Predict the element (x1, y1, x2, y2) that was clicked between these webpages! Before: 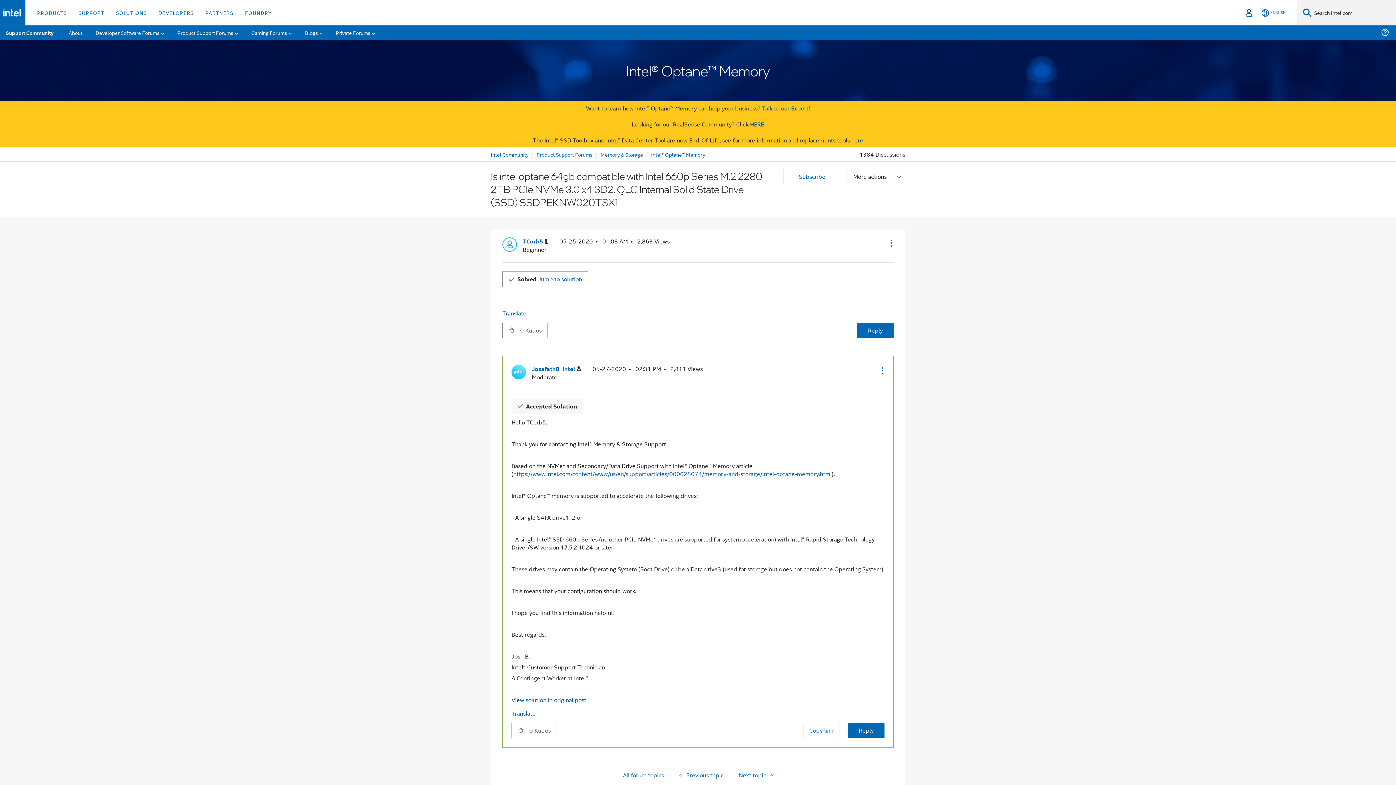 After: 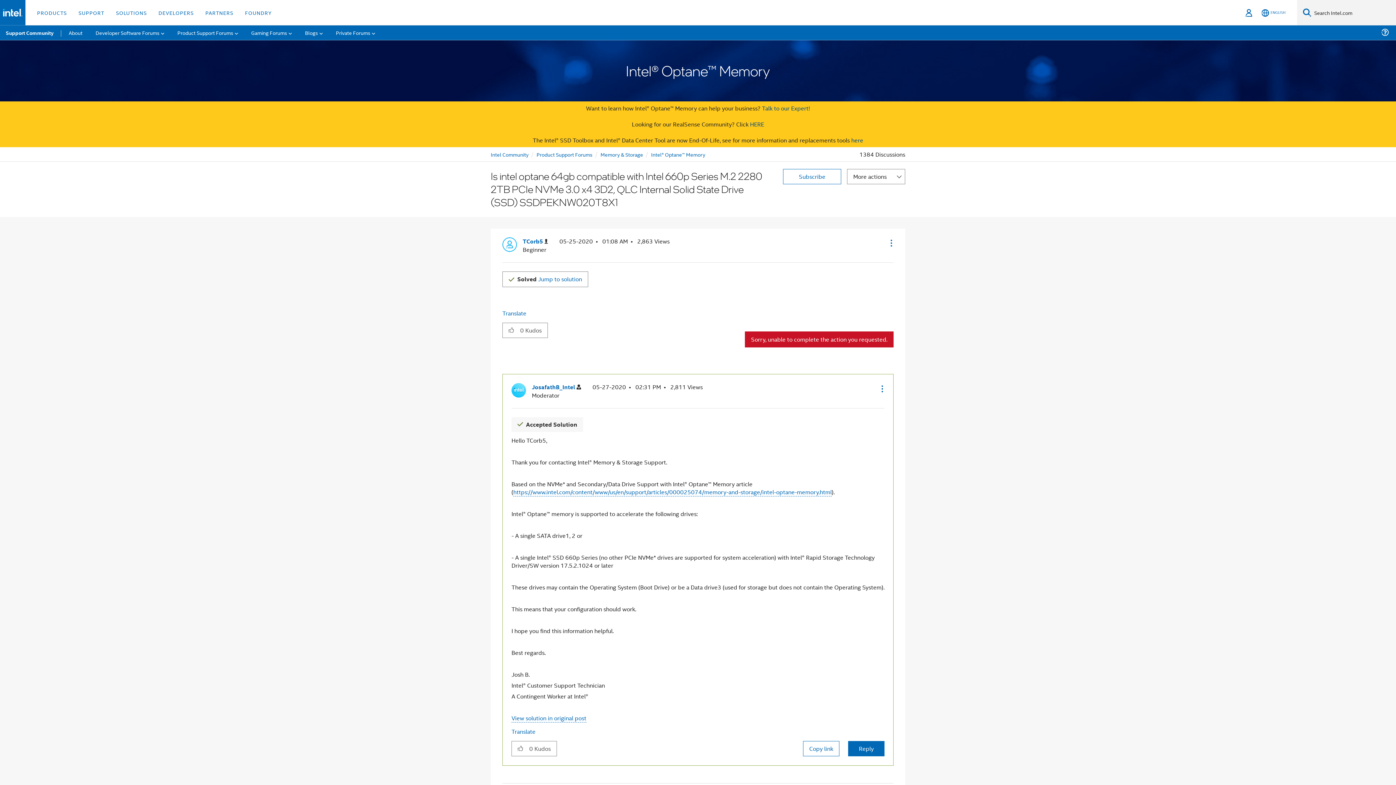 Action: label: Reply to Is intel optane 64gb compatible with Intel 660p Series M.2 2280 2TB PCIe NVMe 3.0 x4 3D2, QLC Internal Solid State Drive (SSD) SSDPEKNW020T8X1 post bbox: (857, 322, 893, 338)